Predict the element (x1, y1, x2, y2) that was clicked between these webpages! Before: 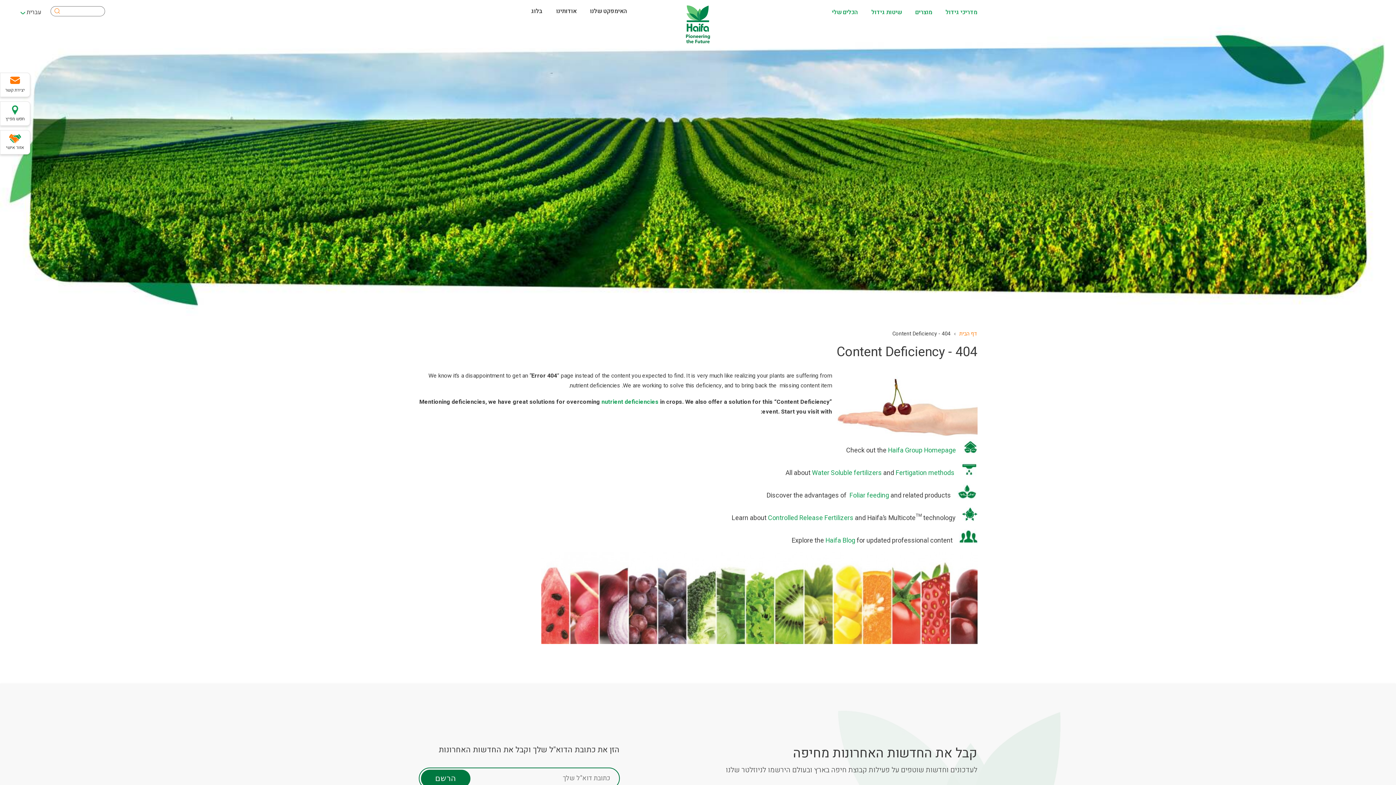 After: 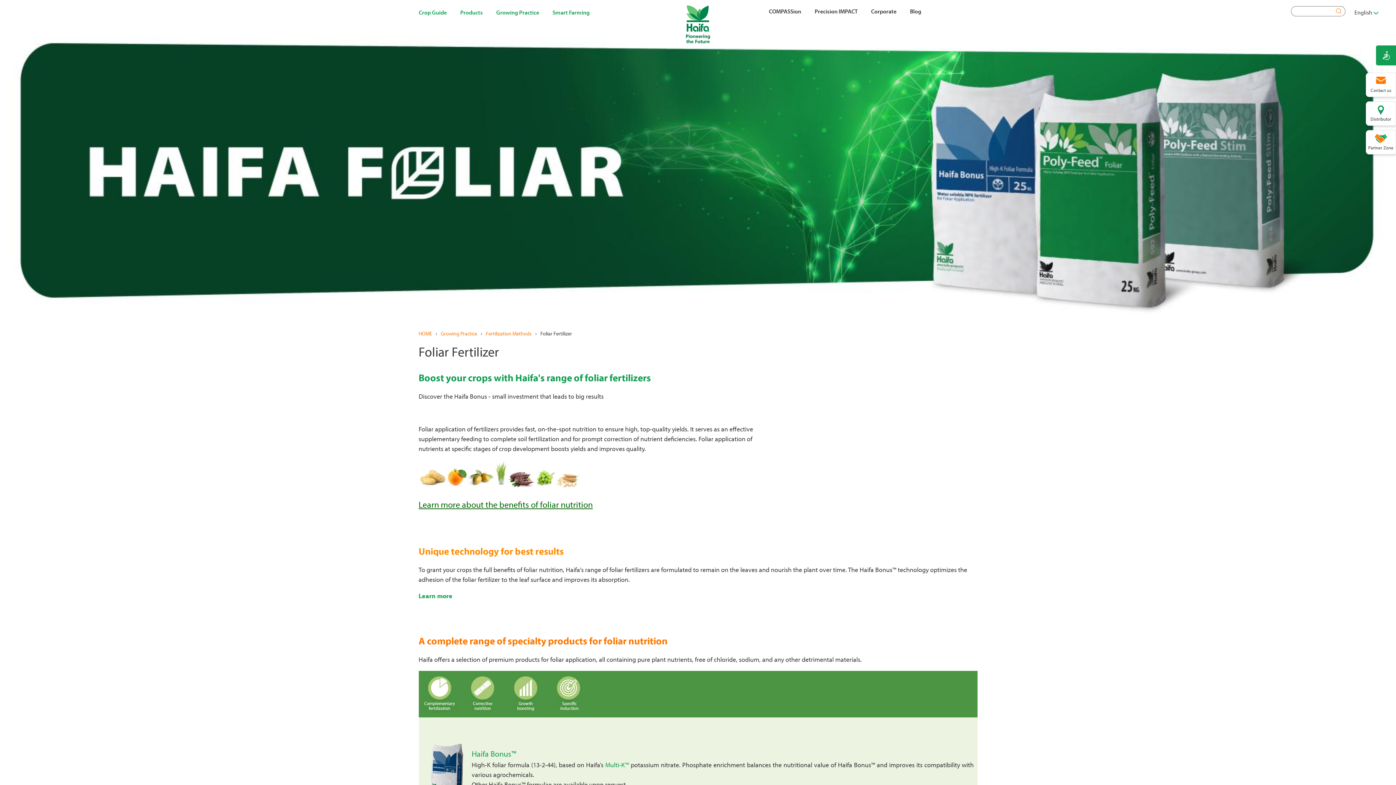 Action: label: Foliar feeding bbox: (849, 490, 889, 500)